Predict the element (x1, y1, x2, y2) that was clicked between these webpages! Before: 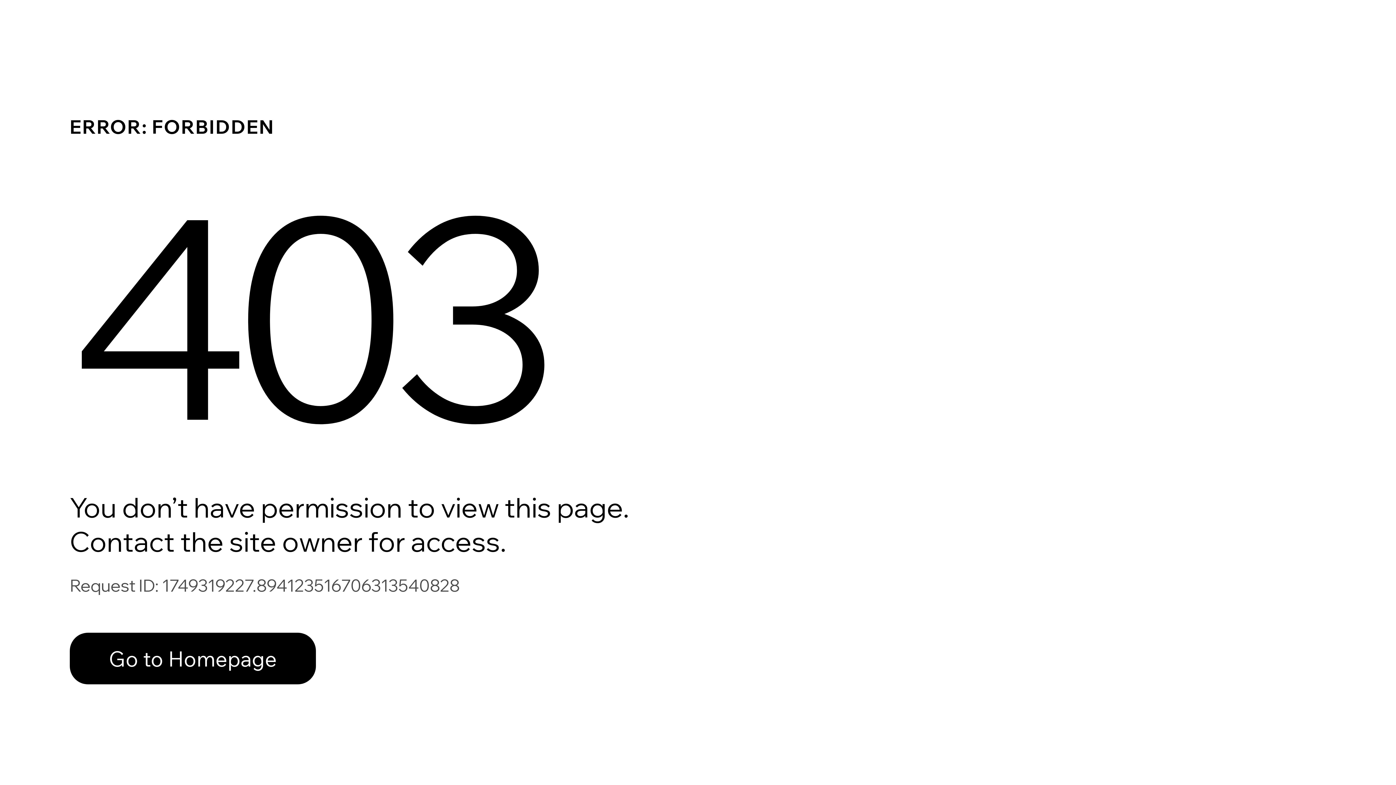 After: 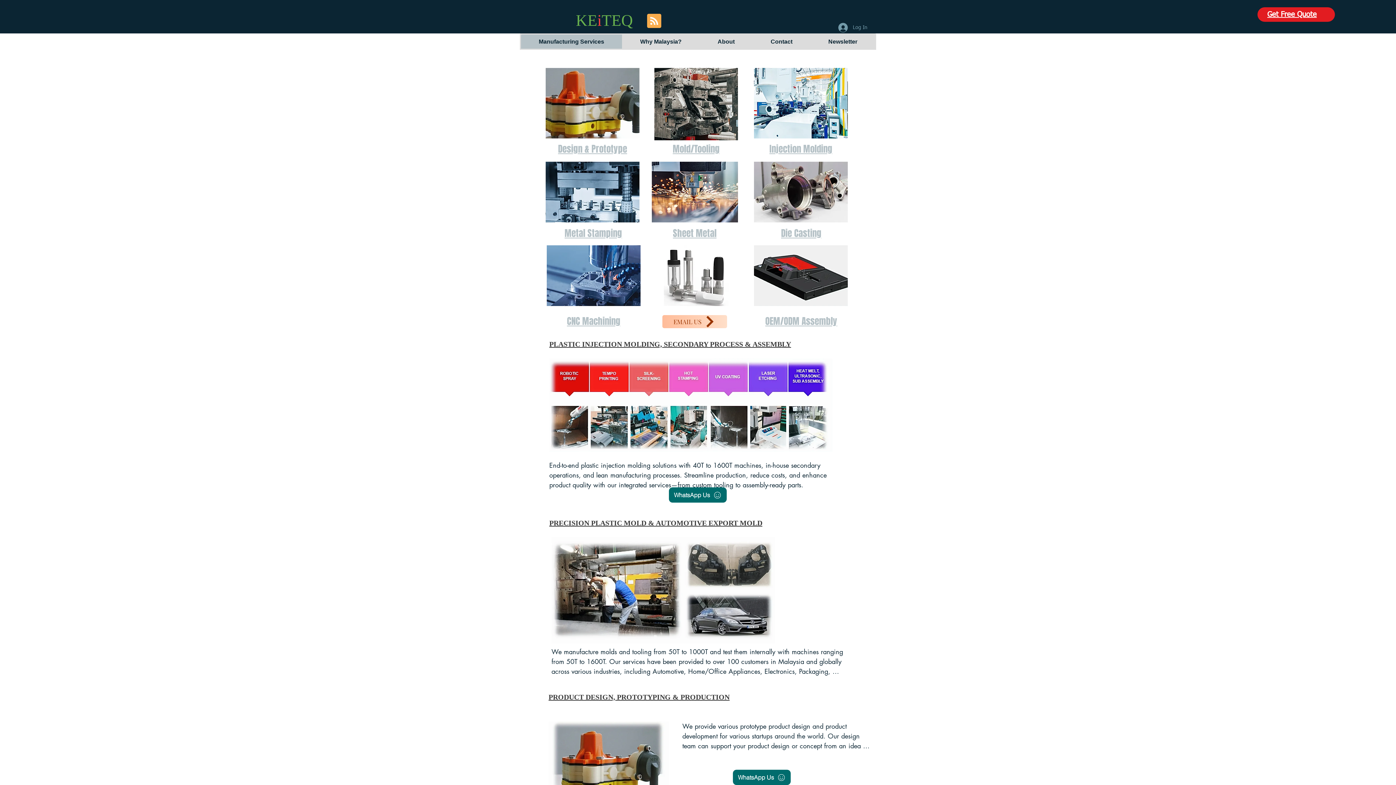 Action: bbox: (69, 633, 316, 684) label: Go to Homepage